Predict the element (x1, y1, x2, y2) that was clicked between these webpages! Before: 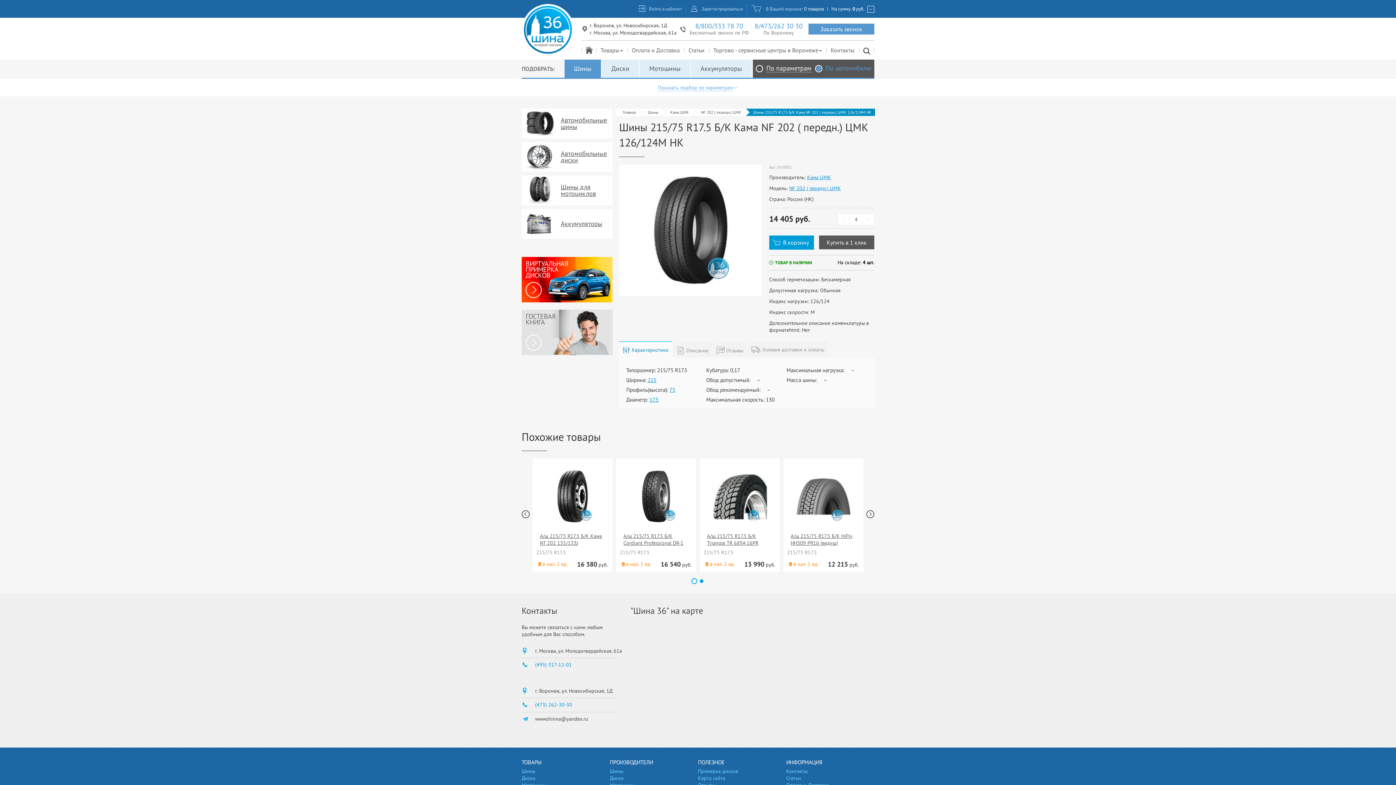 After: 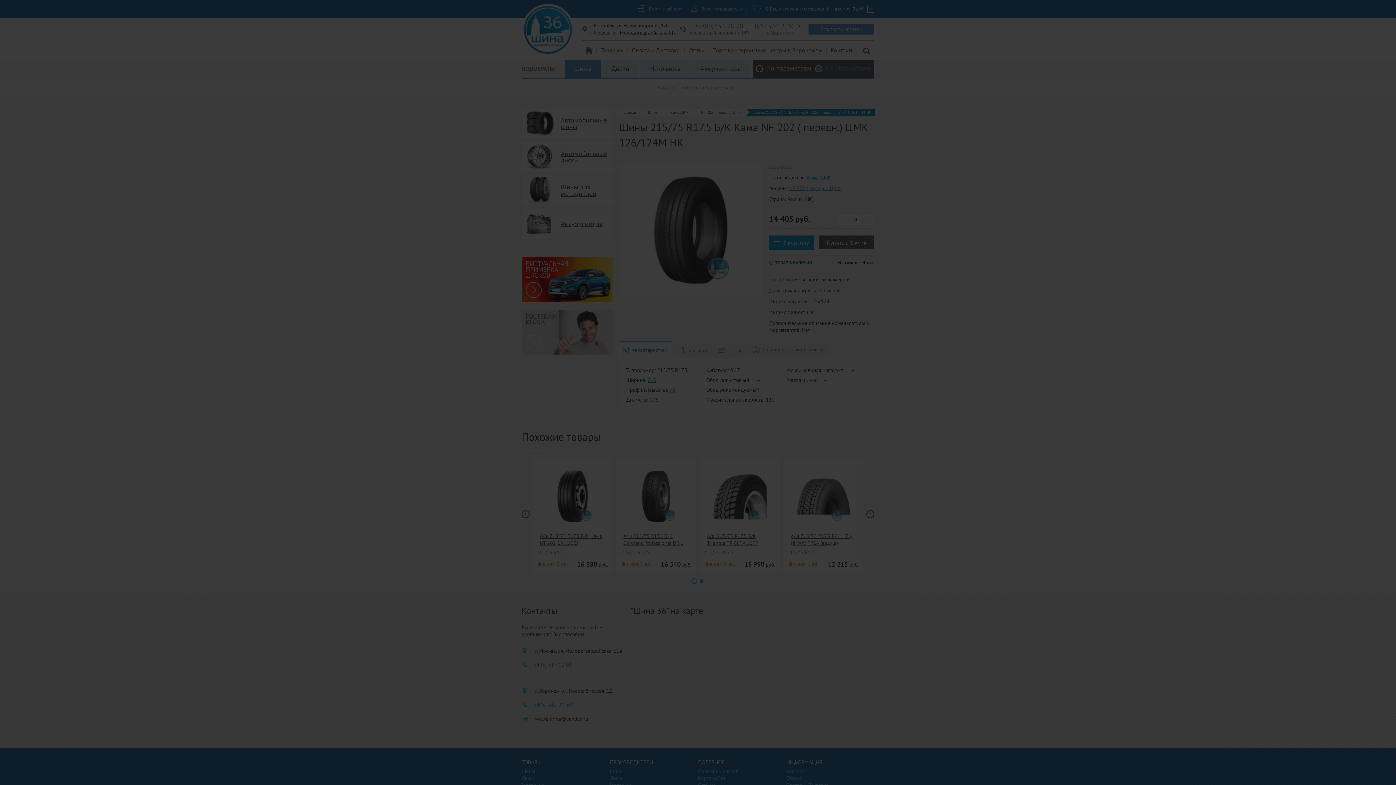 Action: label: Зарегистрироваться bbox: (689, 0, 744, 17)